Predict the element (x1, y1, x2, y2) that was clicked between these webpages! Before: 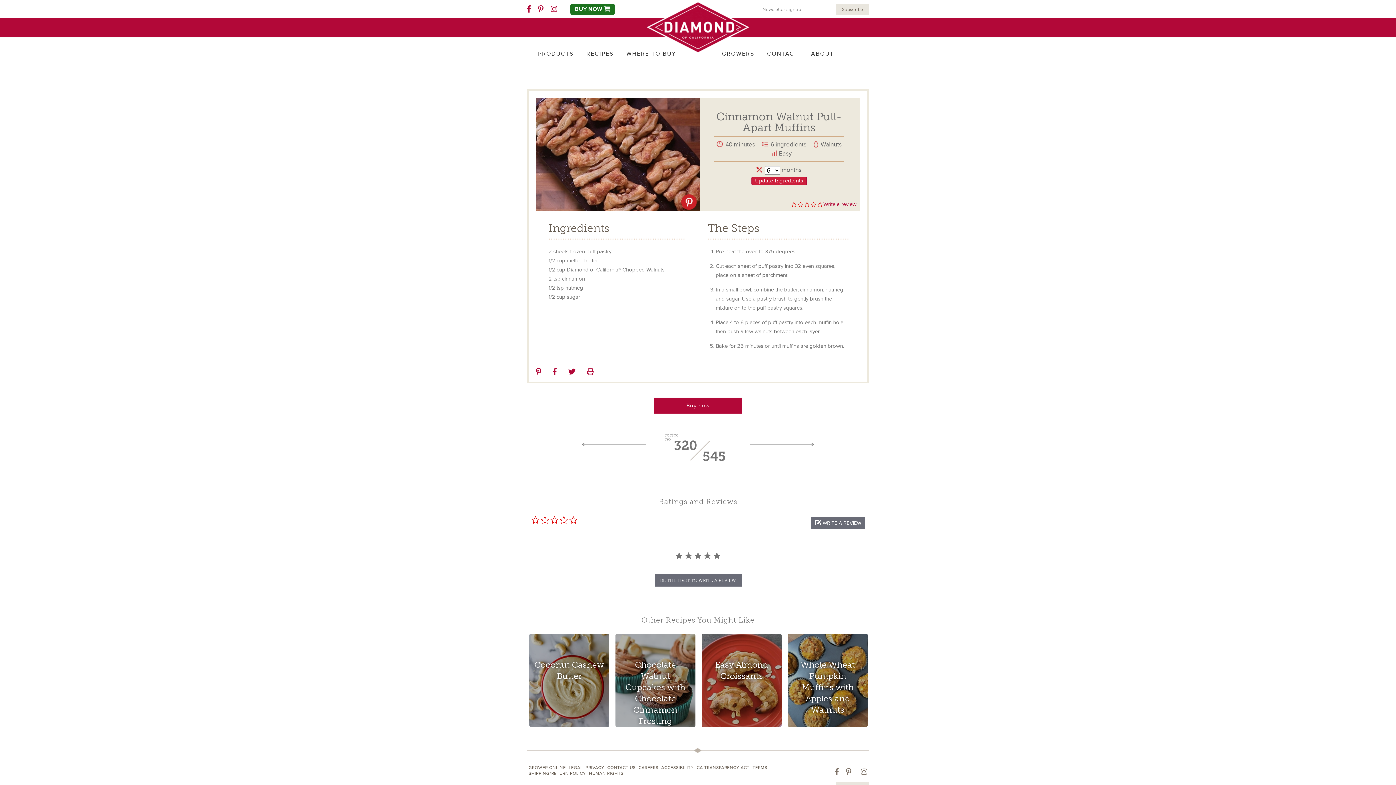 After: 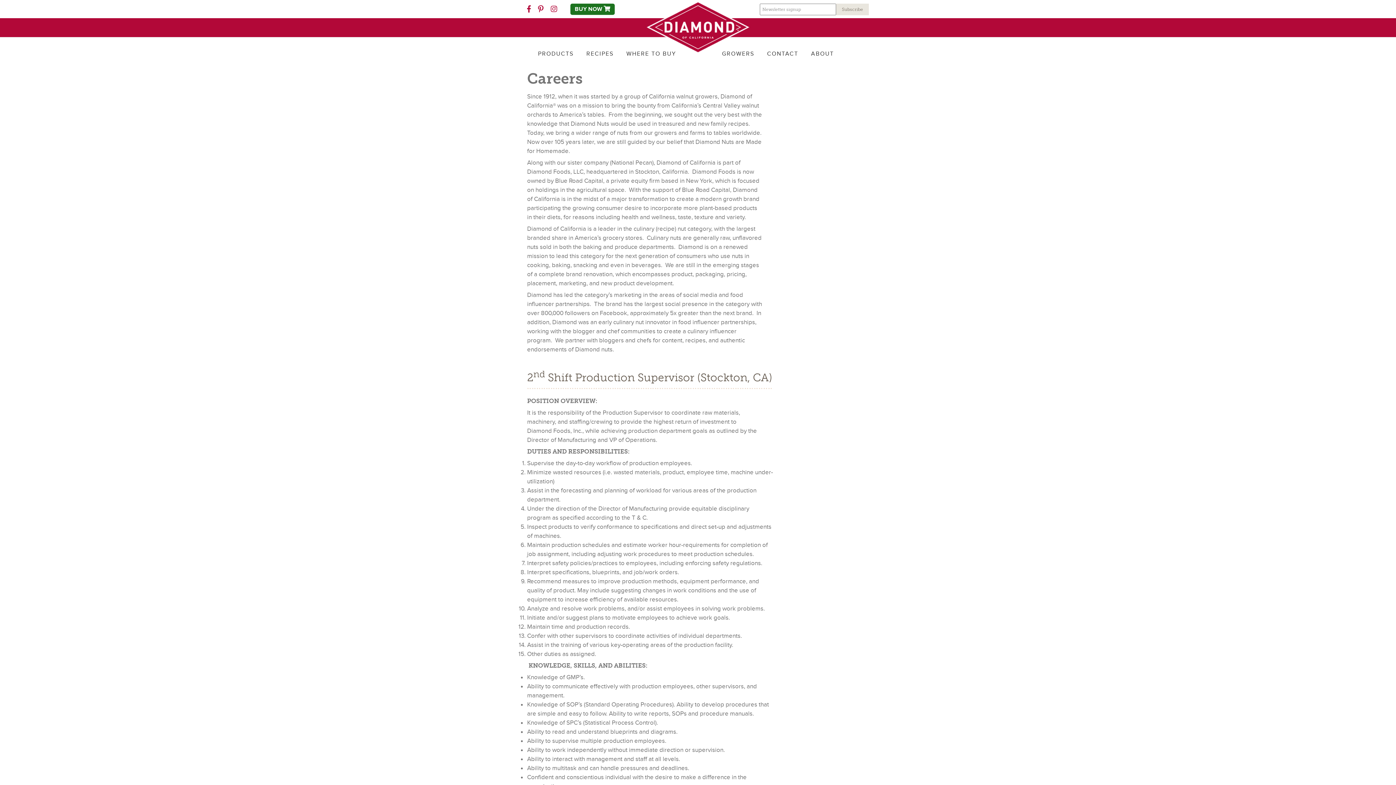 Action: bbox: (638, 765, 658, 771) label: CAREERS